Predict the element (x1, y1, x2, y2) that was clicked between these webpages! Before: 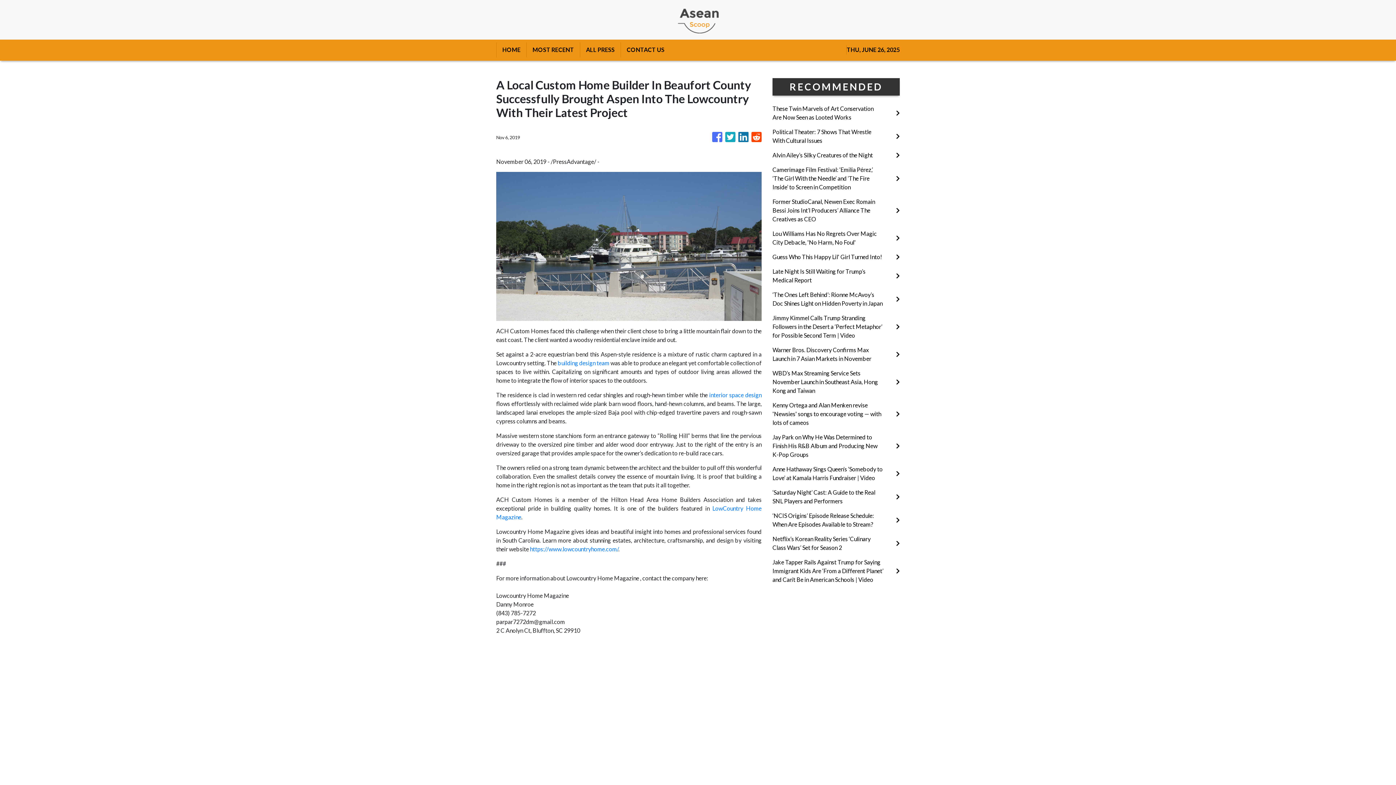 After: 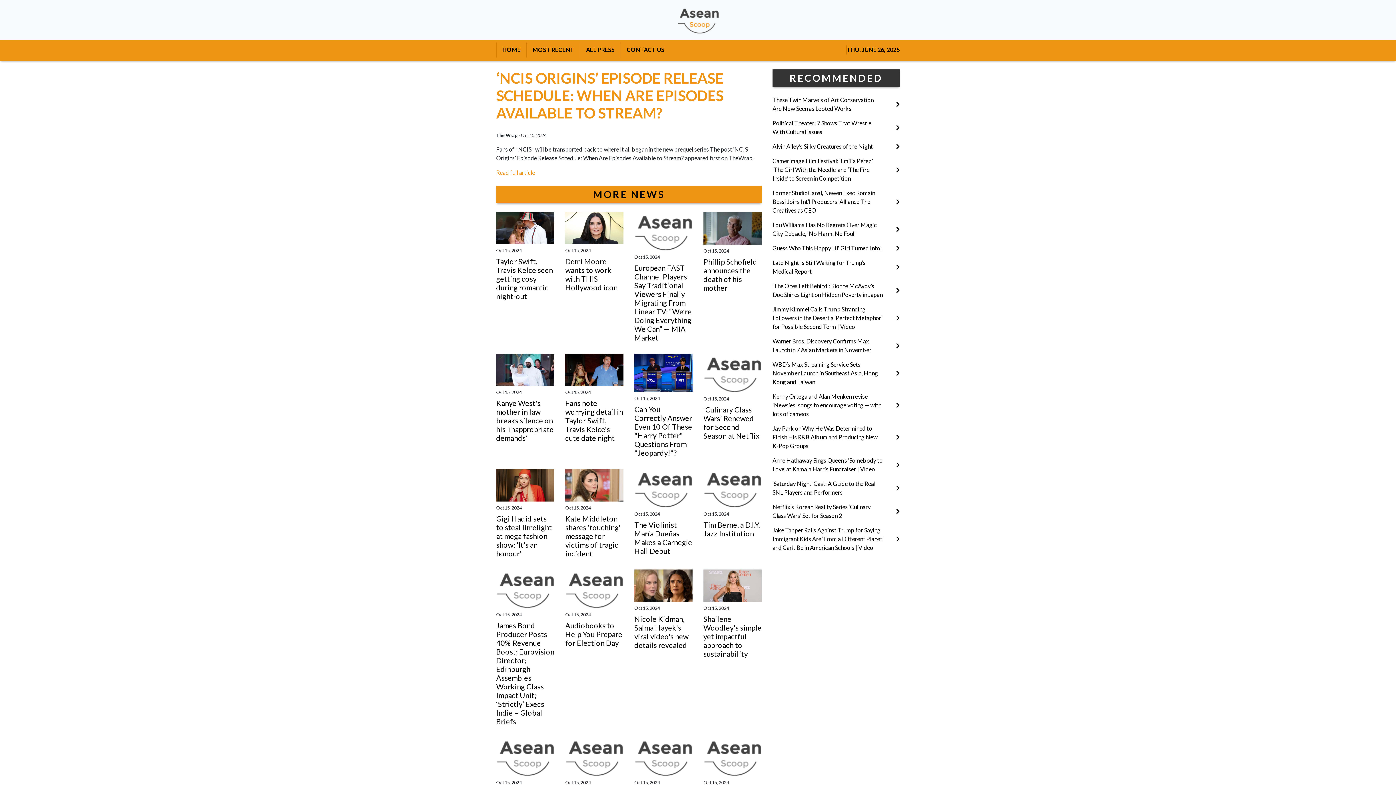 Action: label: ‘NCIS Origins’ Episode Release Schedule: When Are Episodes Available to Stream? bbox: (772, 511, 900, 529)